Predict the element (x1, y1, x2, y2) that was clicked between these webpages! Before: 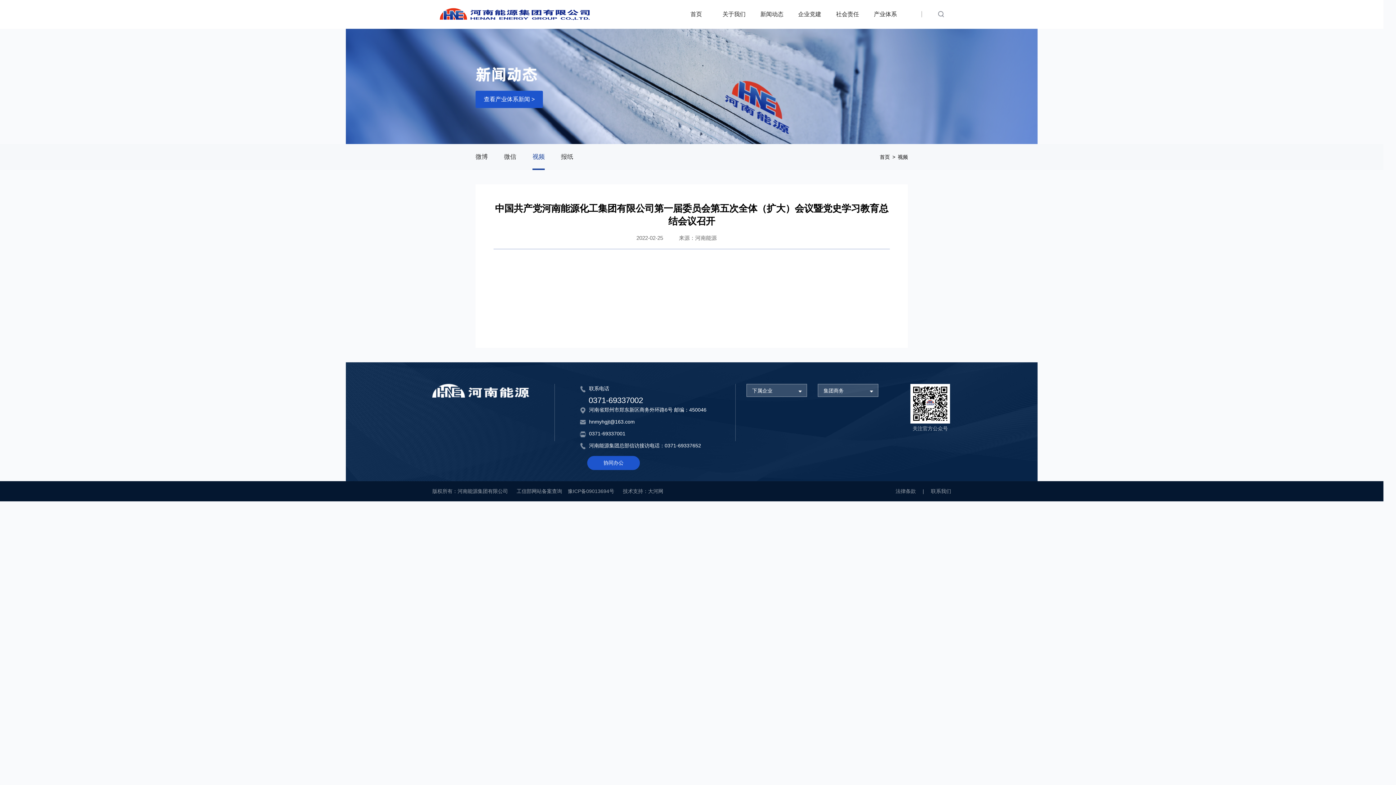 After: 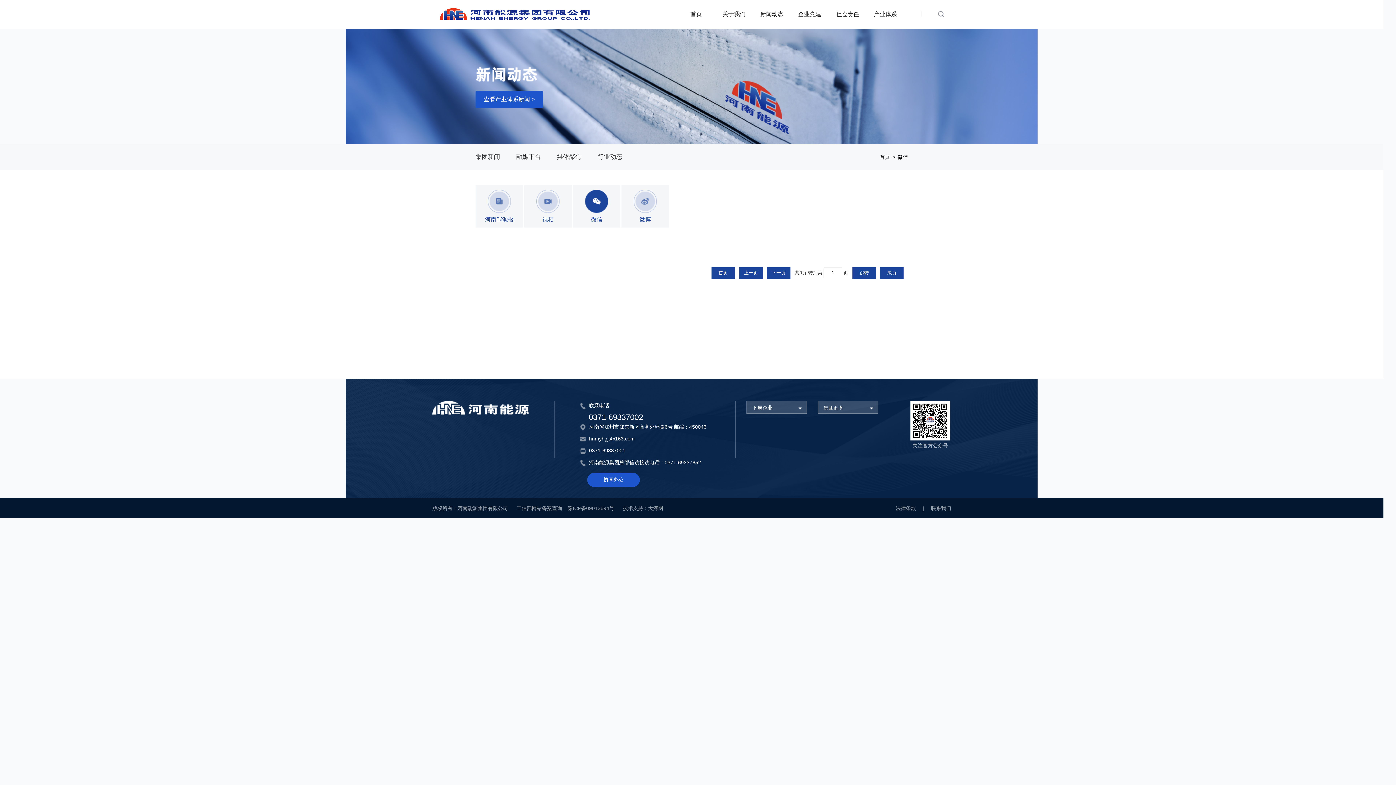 Action: bbox: (504, 144, 516, 170) label: 微信